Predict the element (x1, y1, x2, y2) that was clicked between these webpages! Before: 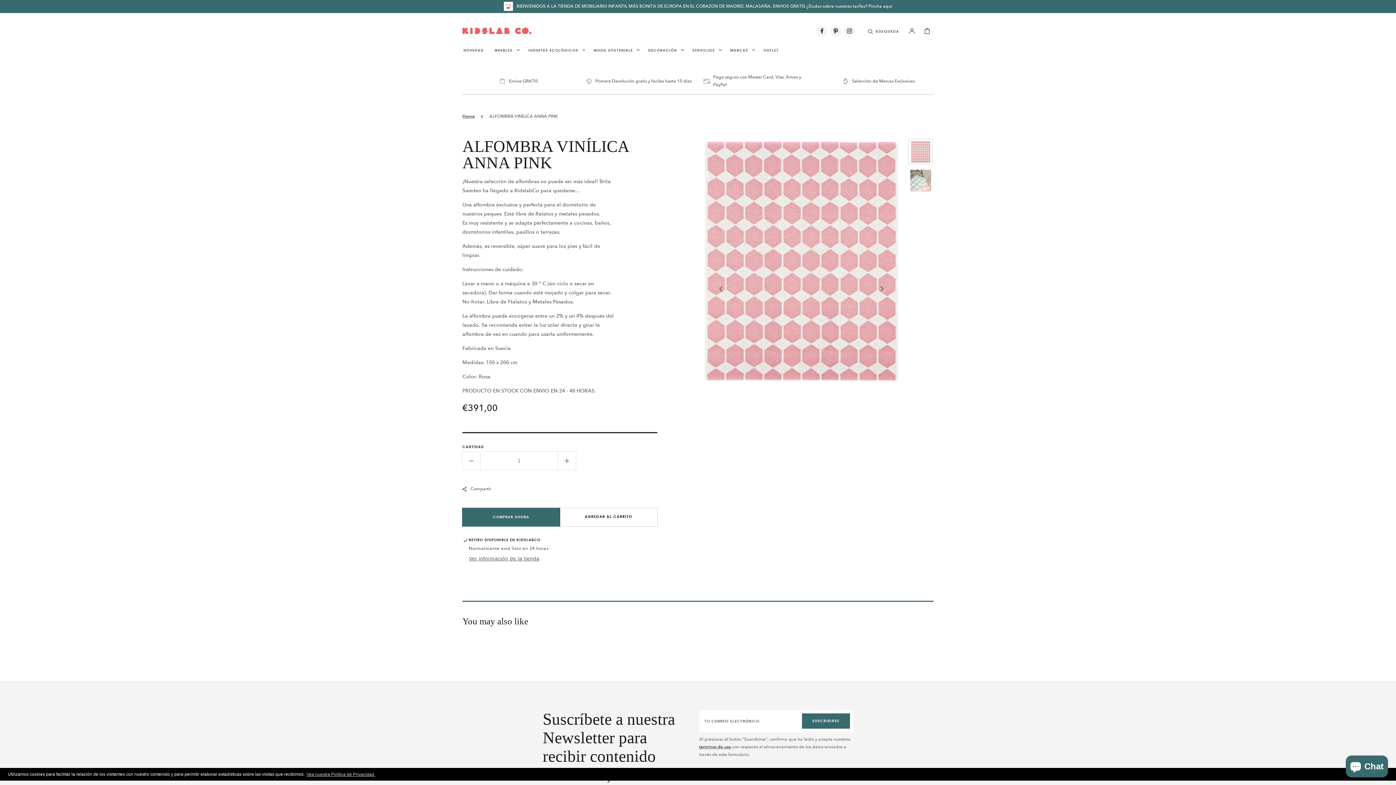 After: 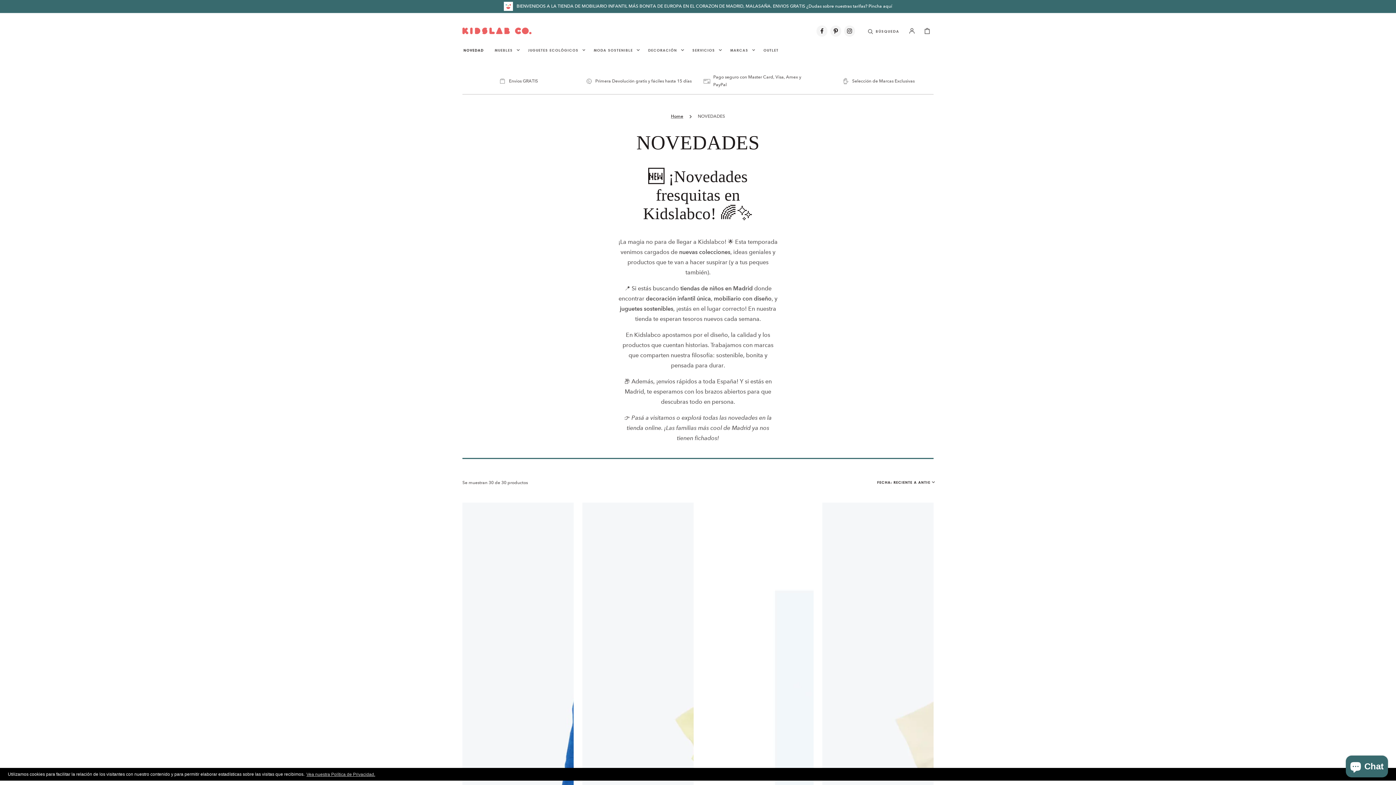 Action: bbox: (458, 42, 489, 58) label: NOVEDAD